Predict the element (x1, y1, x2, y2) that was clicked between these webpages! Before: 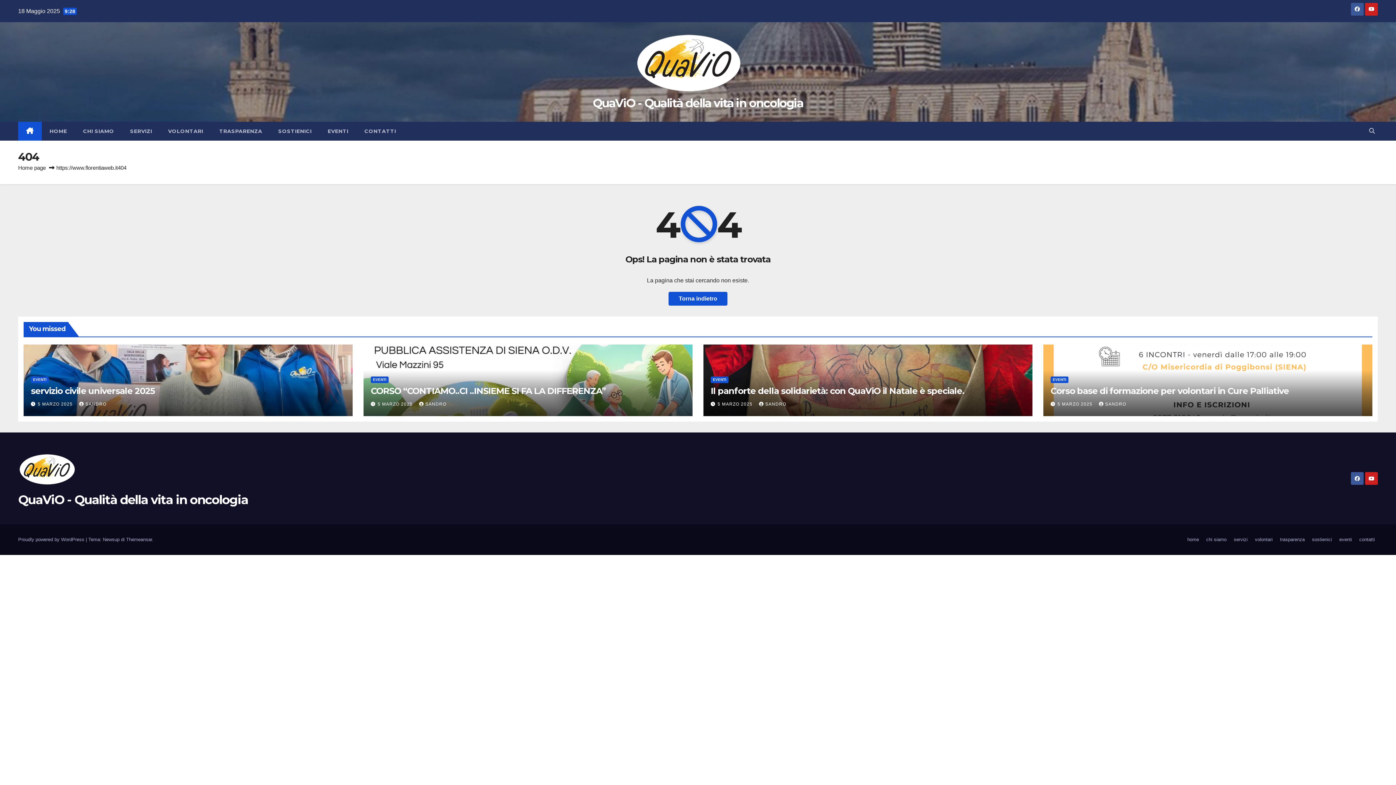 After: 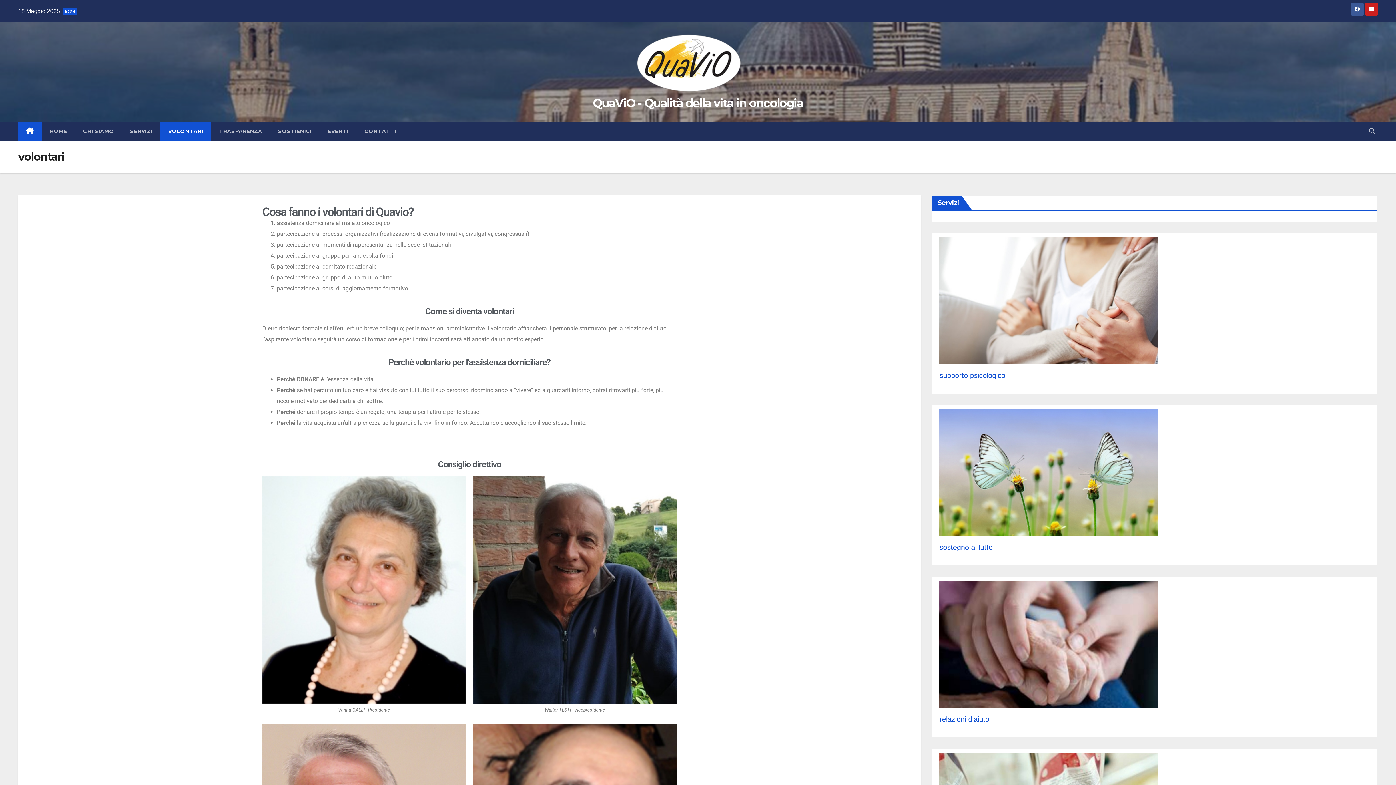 Action: label: VOLONTARI bbox: (160, 121, 211, 140)